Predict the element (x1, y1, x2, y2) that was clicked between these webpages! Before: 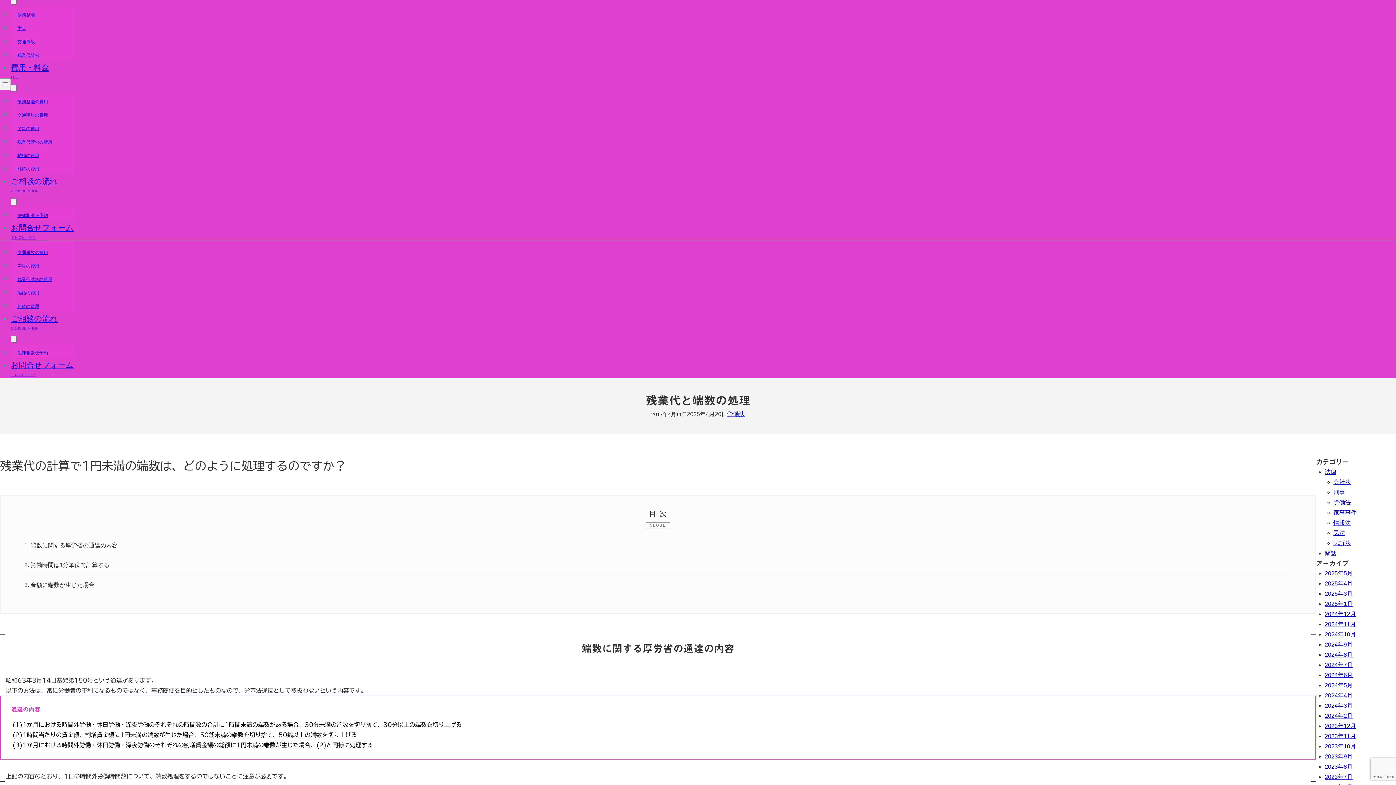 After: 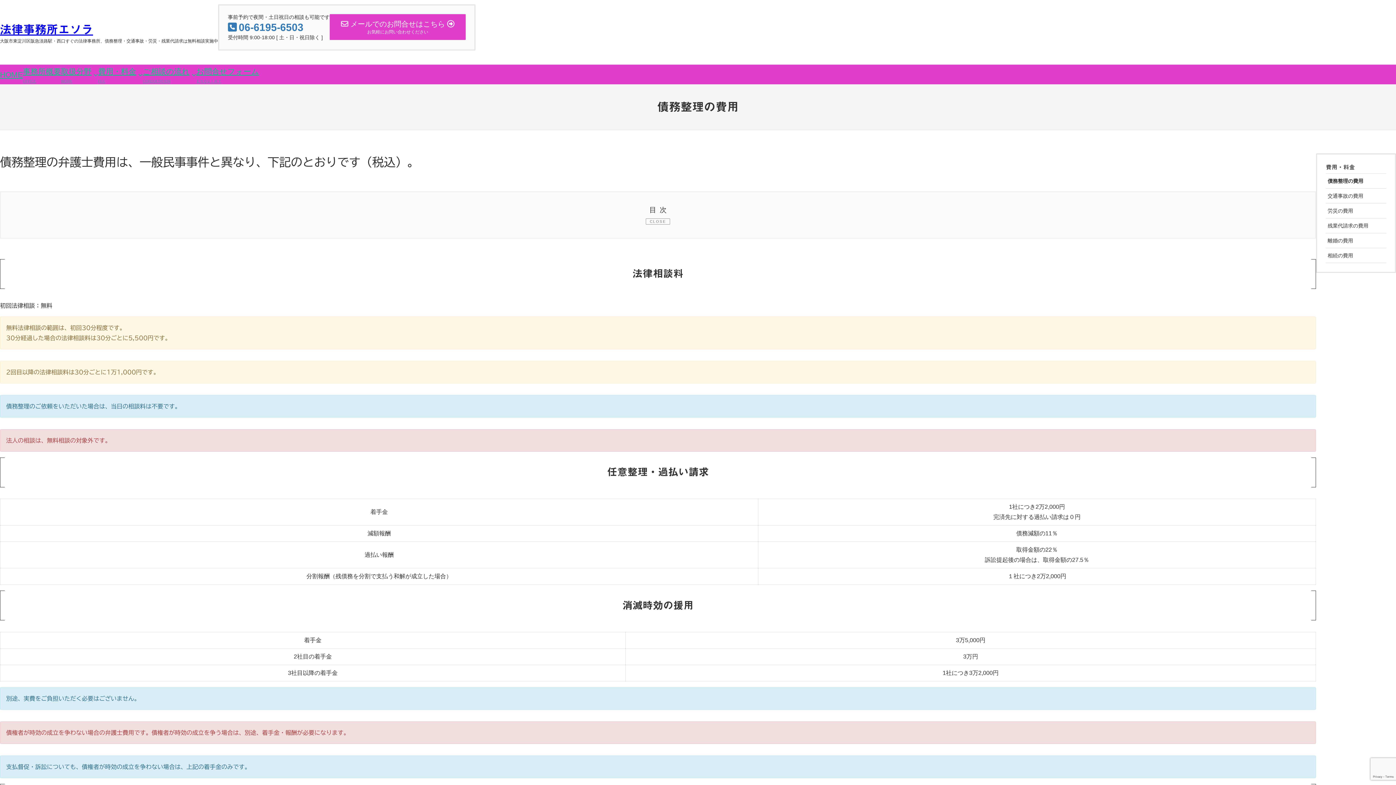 Action: label: 債務整理の費用 bbox: (10, 94, 54, 108)